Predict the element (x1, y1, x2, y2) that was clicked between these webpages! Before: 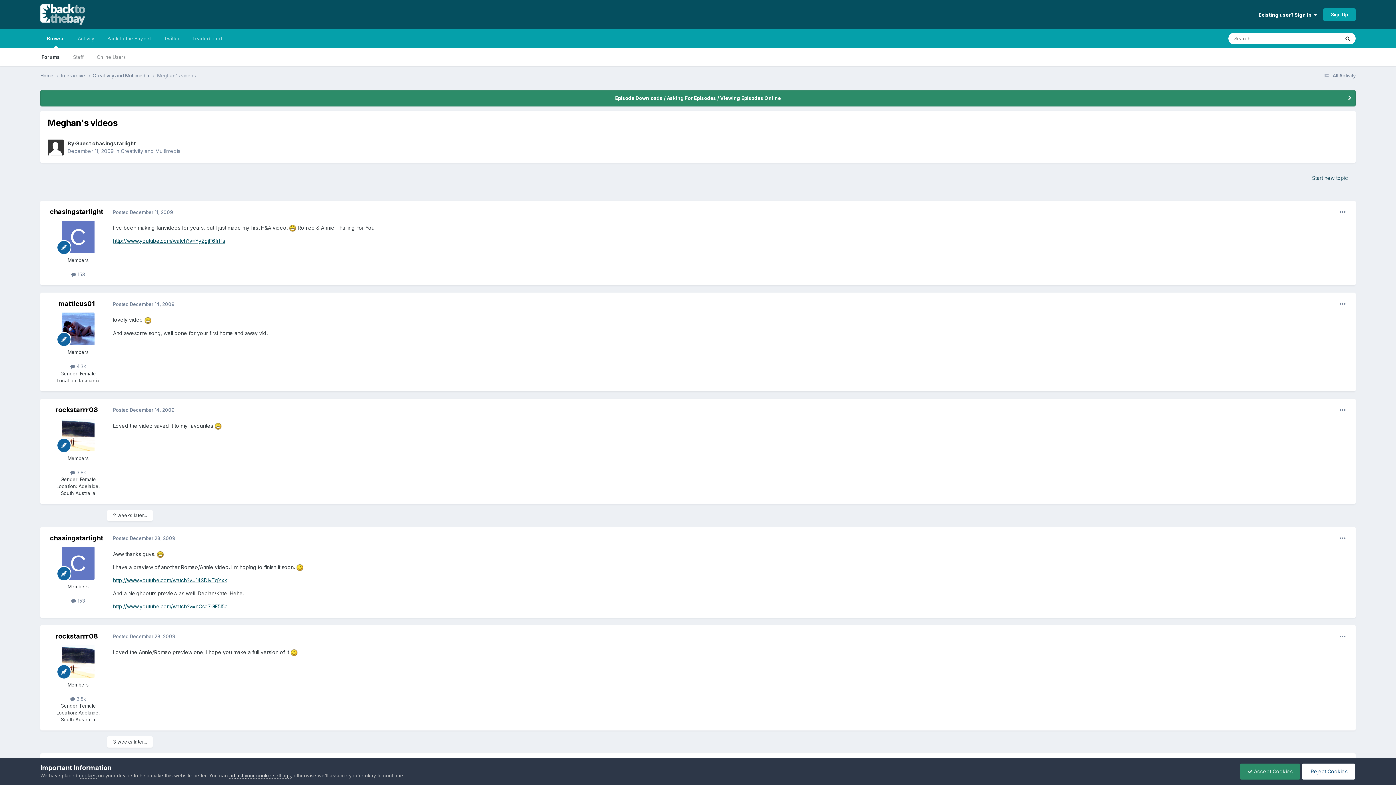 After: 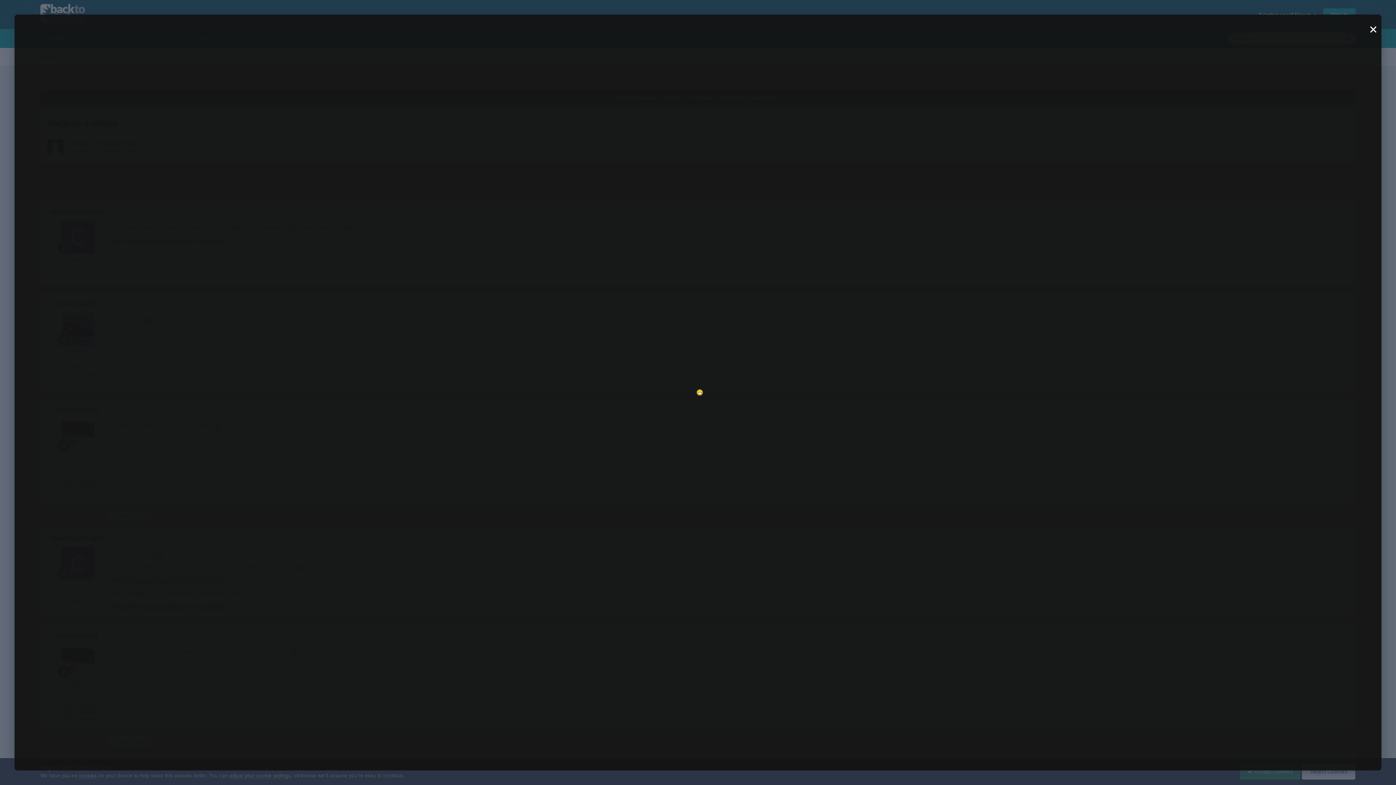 Action: bbox: (156, 551, 164, 557)